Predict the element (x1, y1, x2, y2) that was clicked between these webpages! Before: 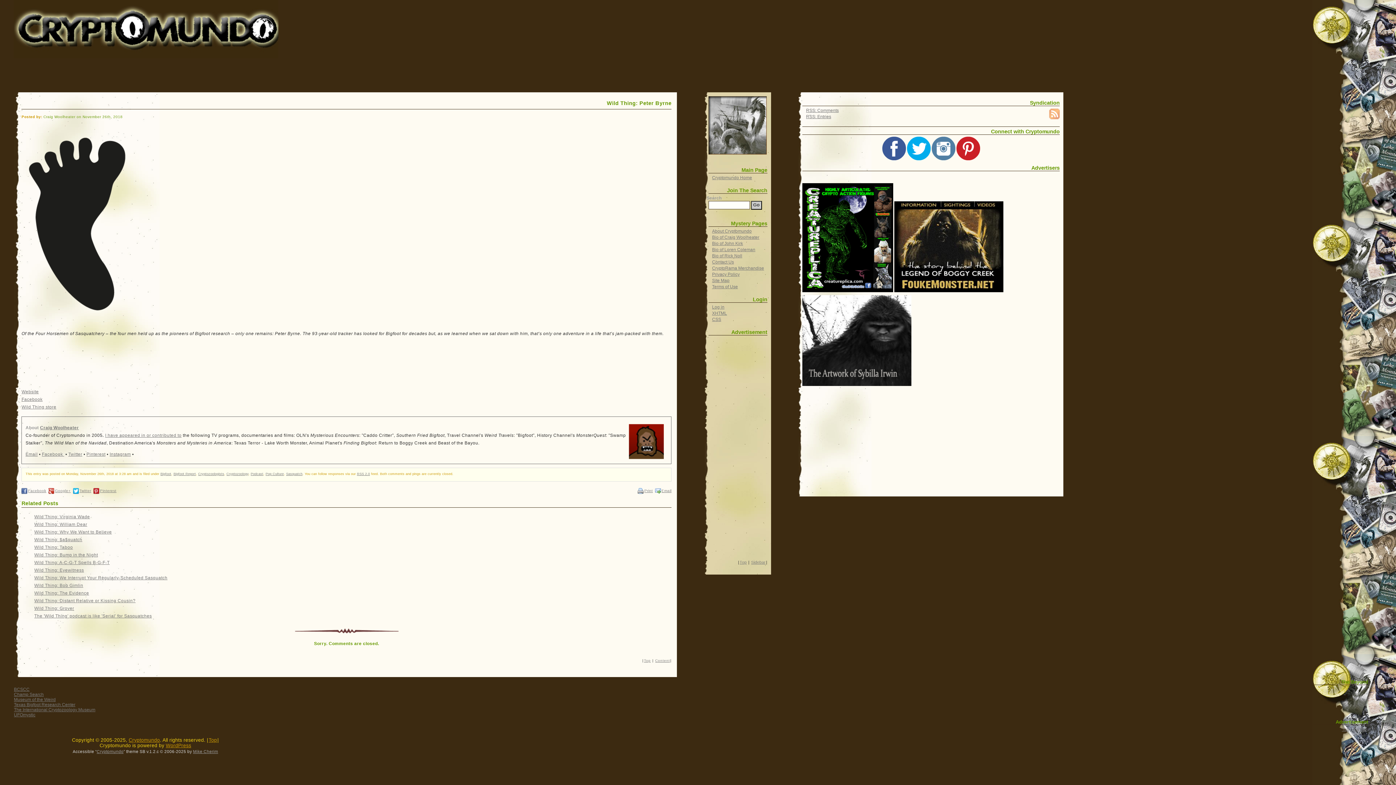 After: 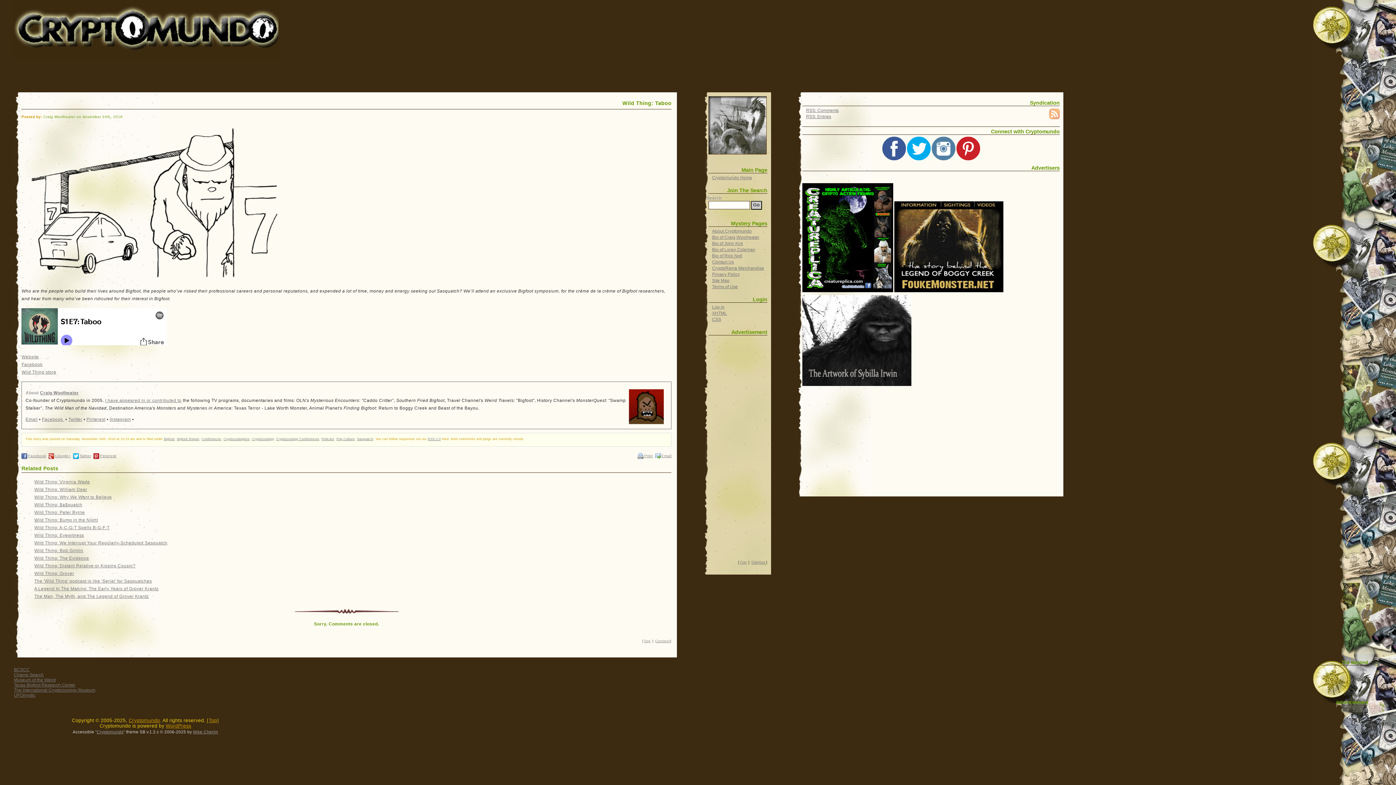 Action: bbox: (34, 545, 72, 550) label: Wild Thing: Taboo